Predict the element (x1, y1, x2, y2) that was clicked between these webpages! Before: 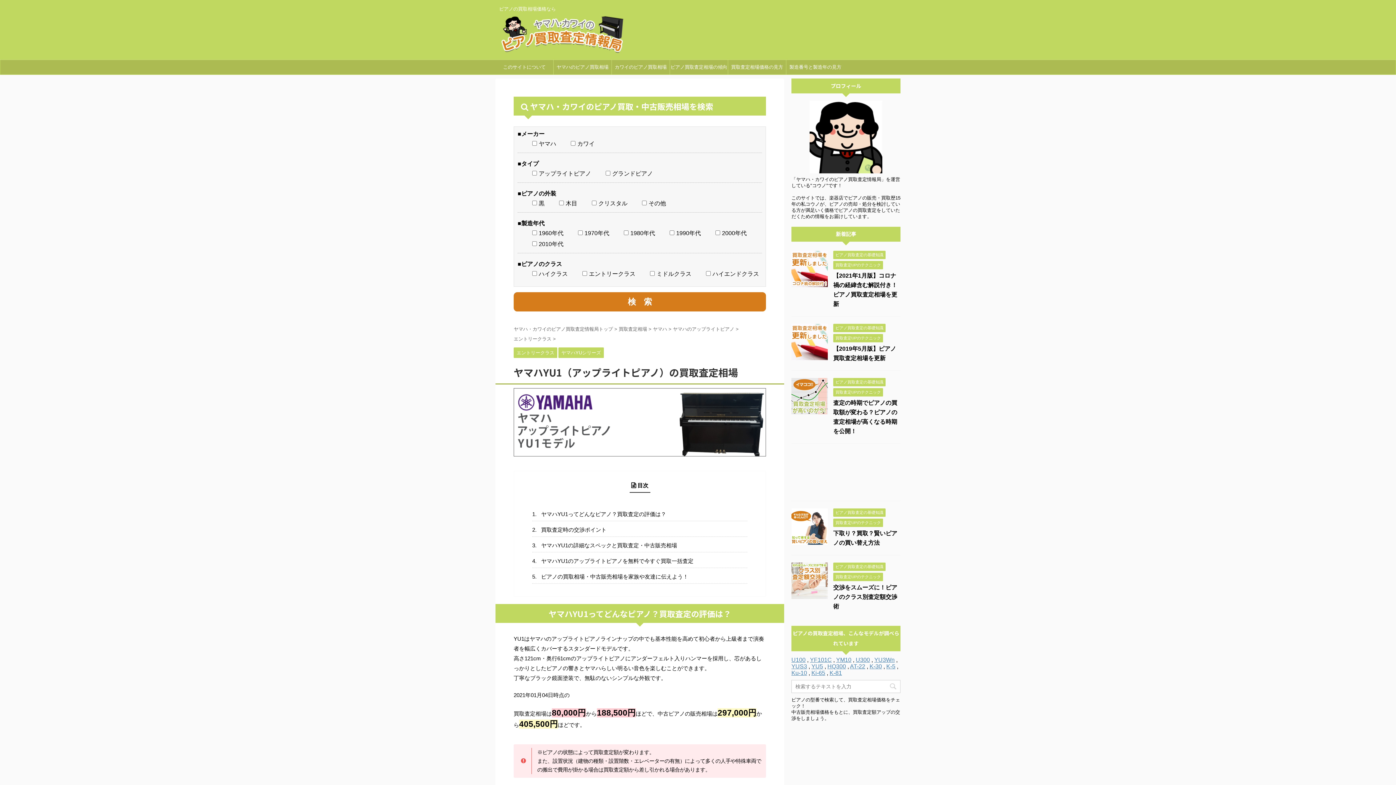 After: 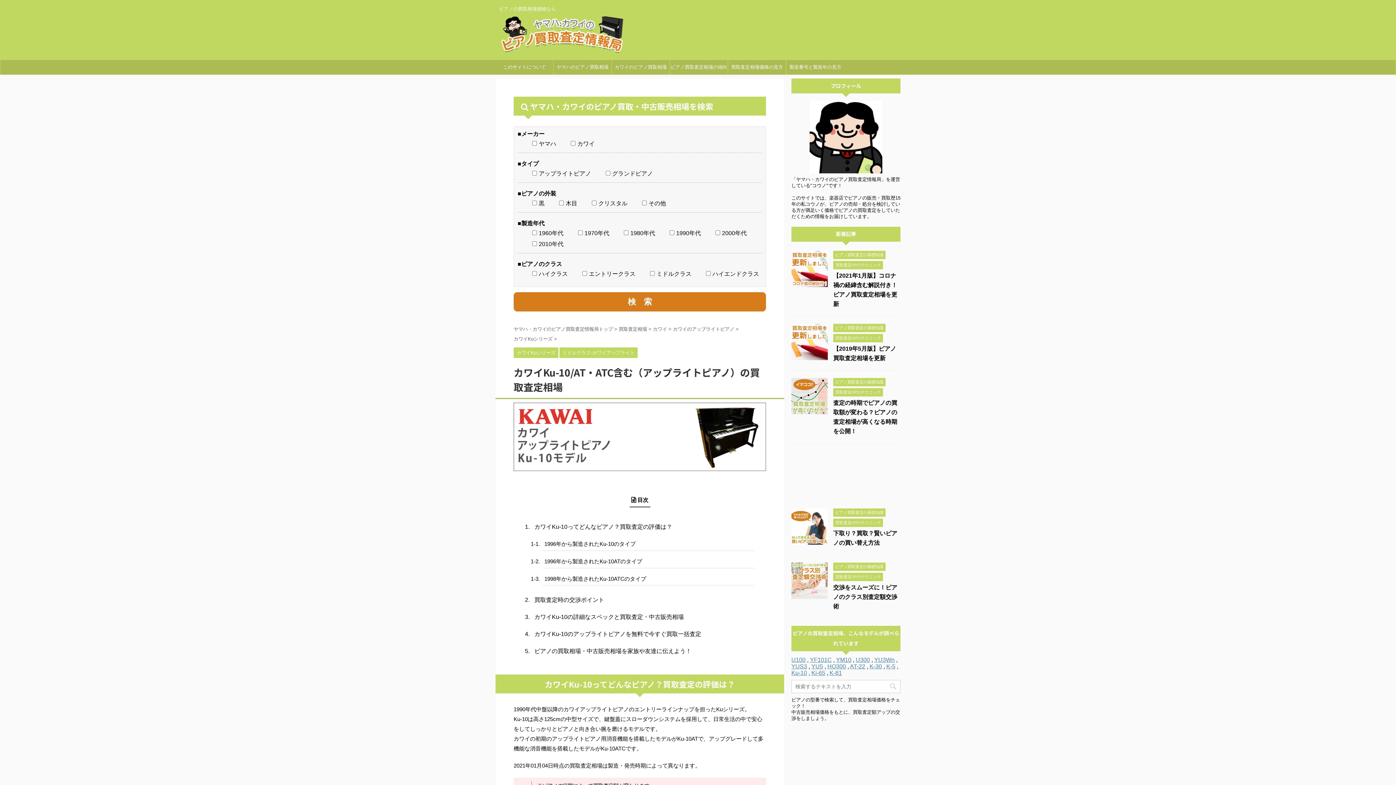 Action: label: Ku-10 bbox: (791, 670, 807, 676)